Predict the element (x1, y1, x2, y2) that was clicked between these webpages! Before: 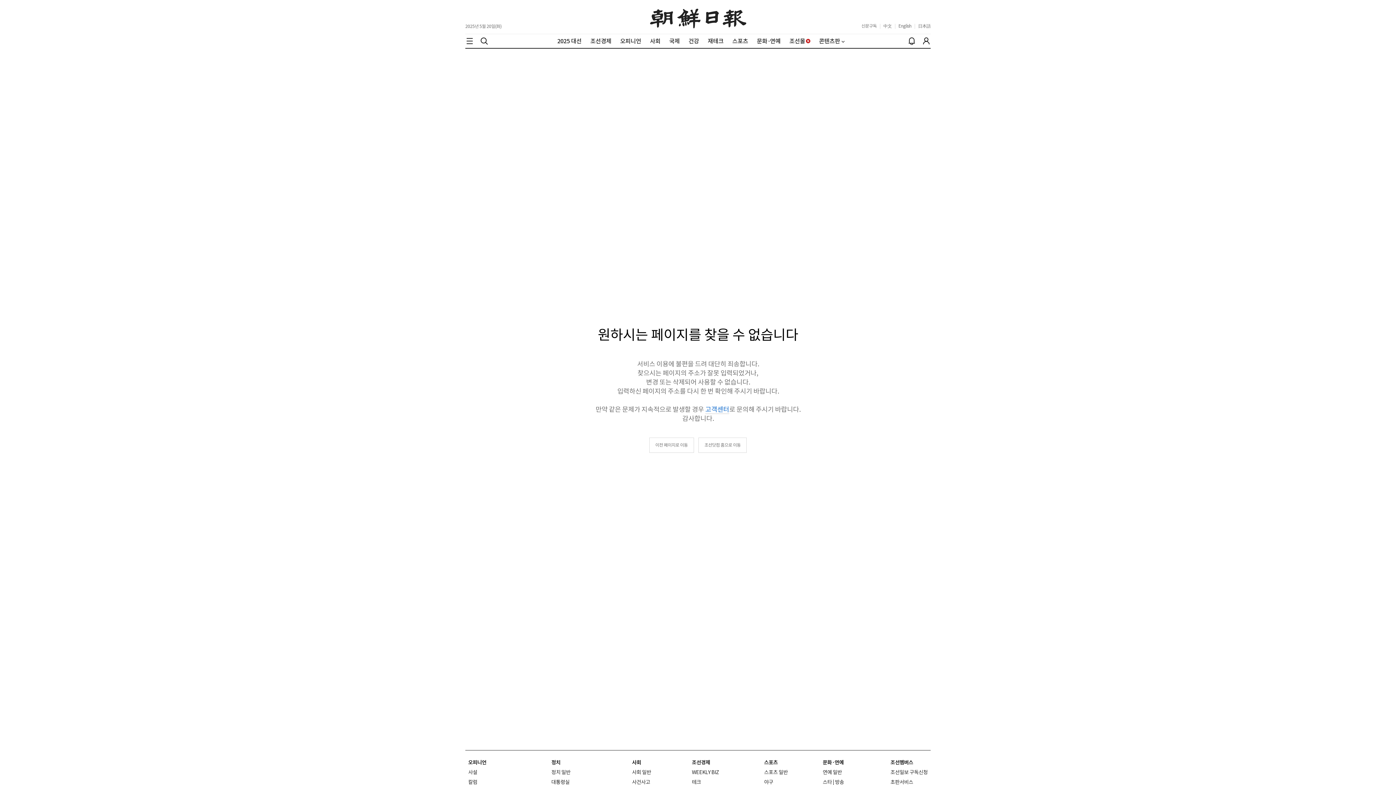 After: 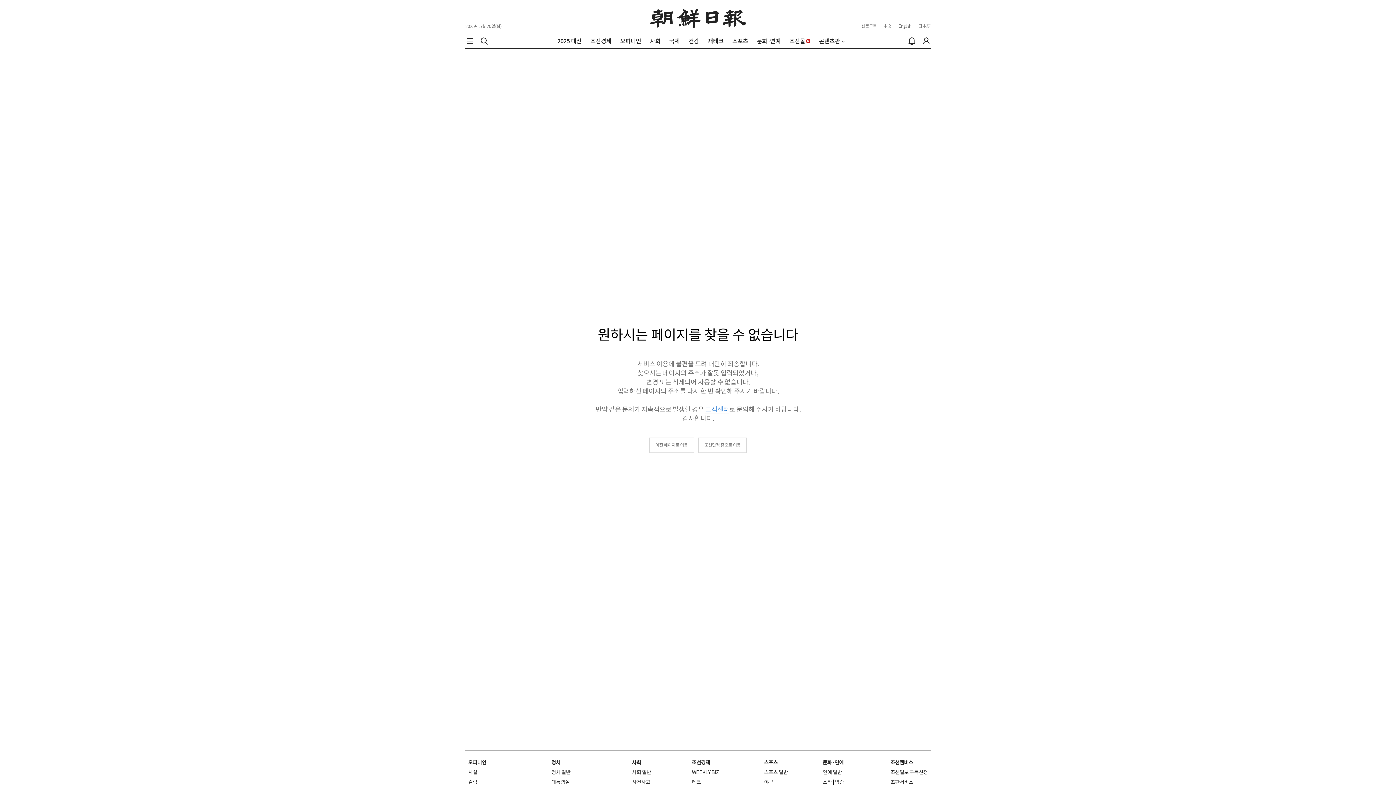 Action: bbox: (890, 759, 913, 766) label: 조선멤버스